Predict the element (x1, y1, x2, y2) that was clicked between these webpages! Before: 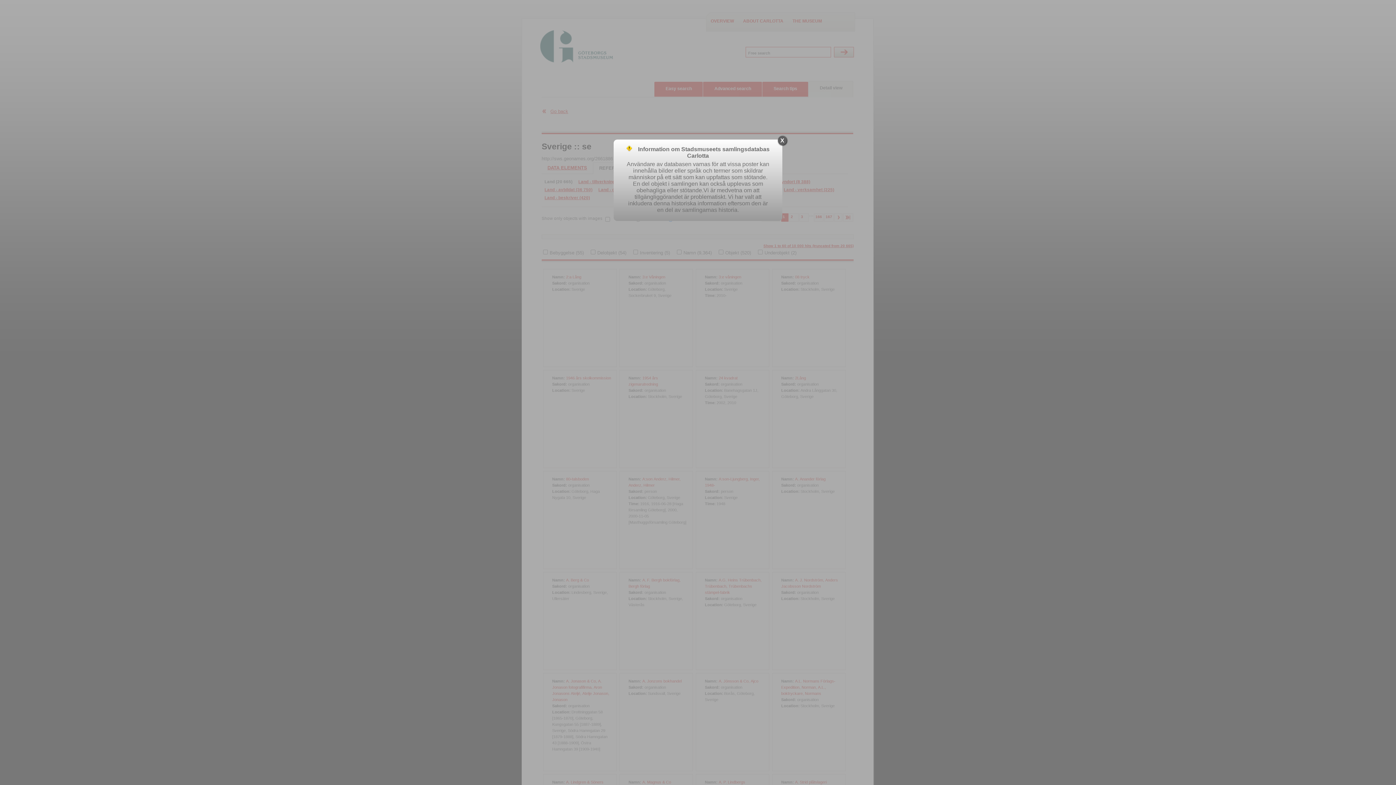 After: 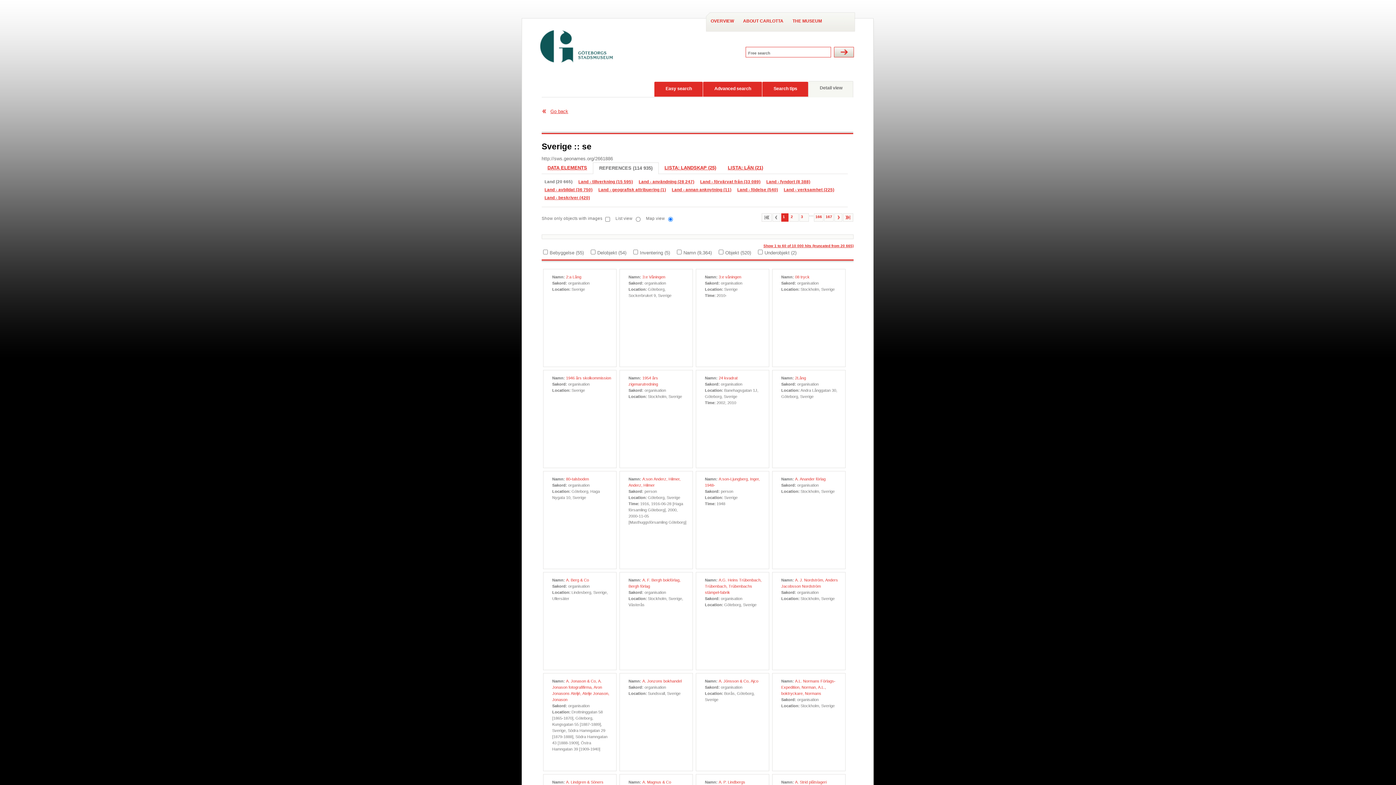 Action: label: X bbox: (778, 136, 786, 145)